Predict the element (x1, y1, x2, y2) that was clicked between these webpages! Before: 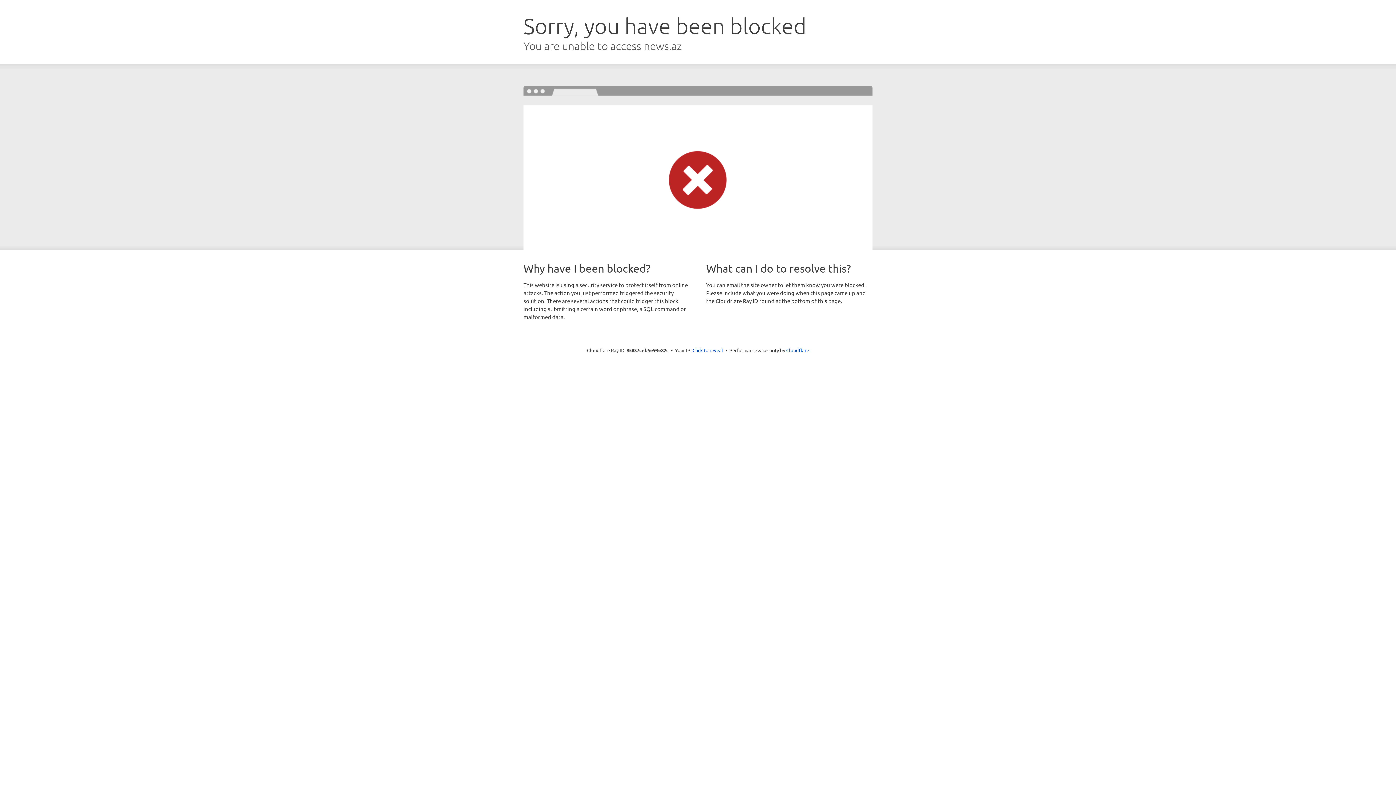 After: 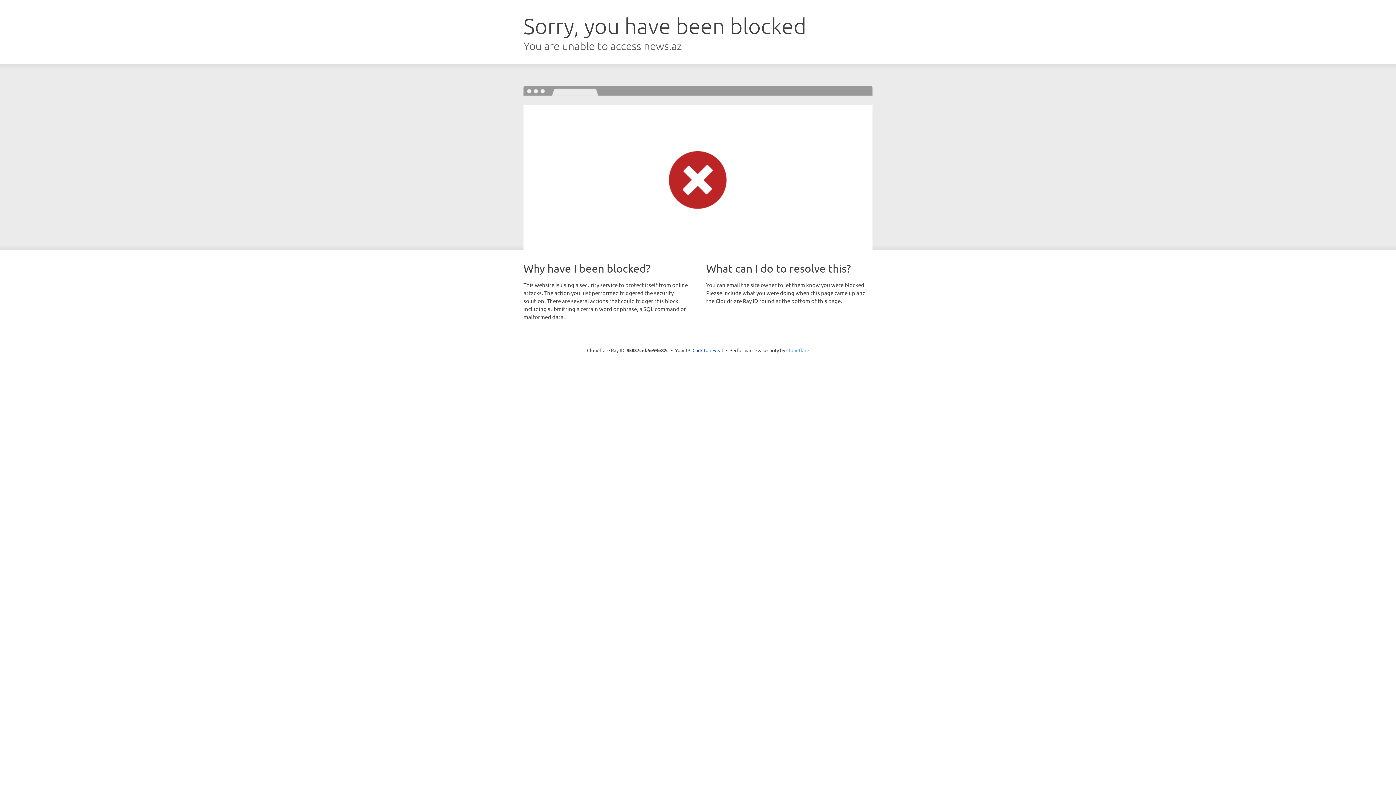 Action: bbox: (786, 347, 809, 353) label: Cloudflare